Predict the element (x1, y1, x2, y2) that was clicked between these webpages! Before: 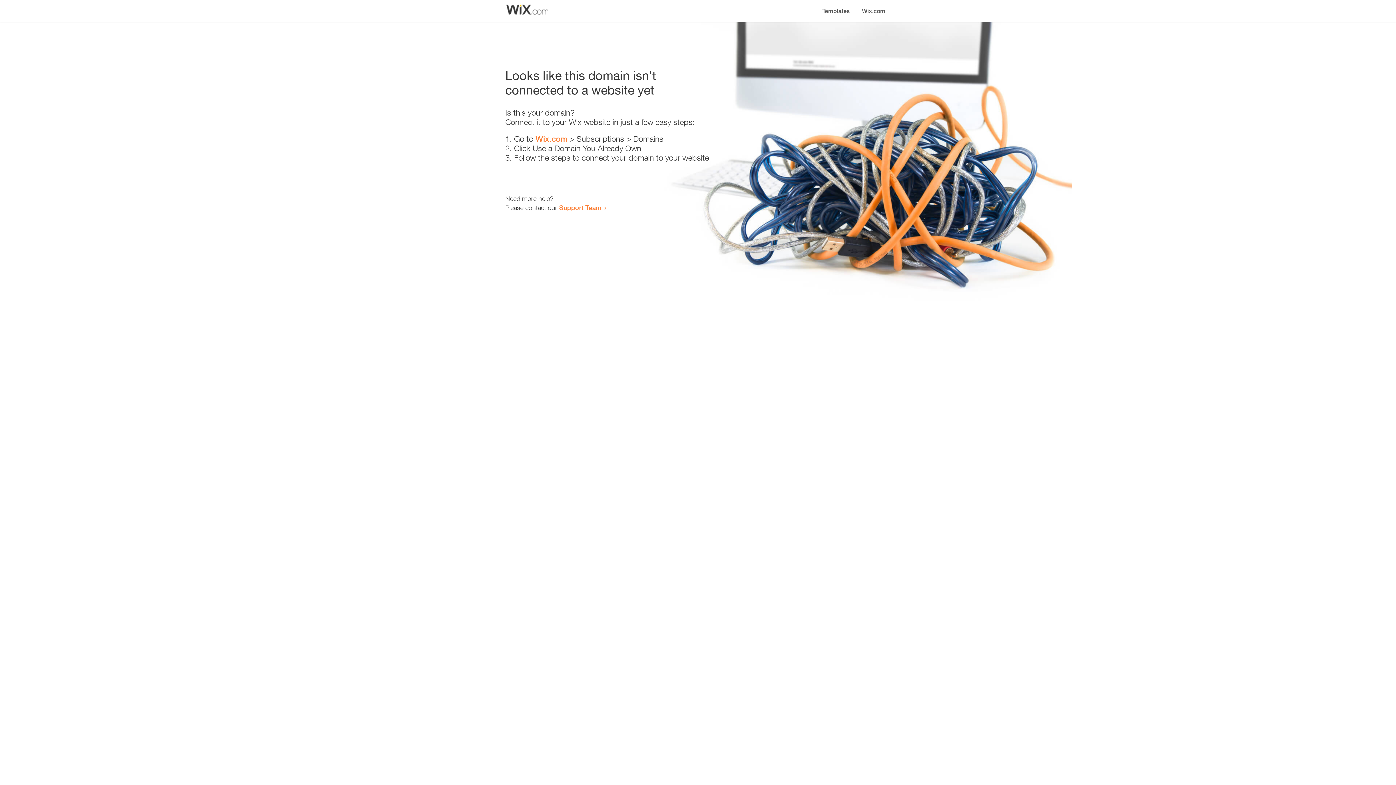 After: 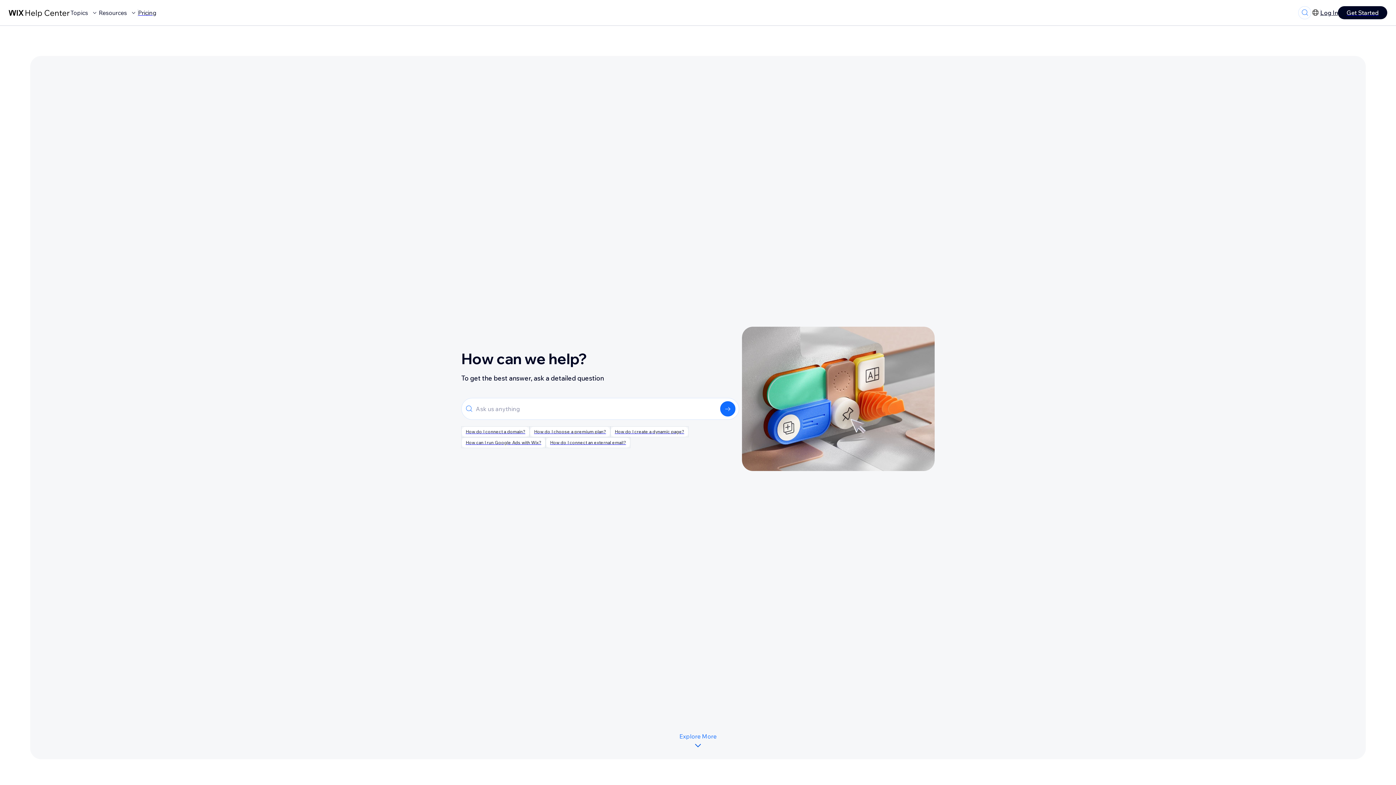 Action: bbox: (559, 203, 601, 211) label: Support Team